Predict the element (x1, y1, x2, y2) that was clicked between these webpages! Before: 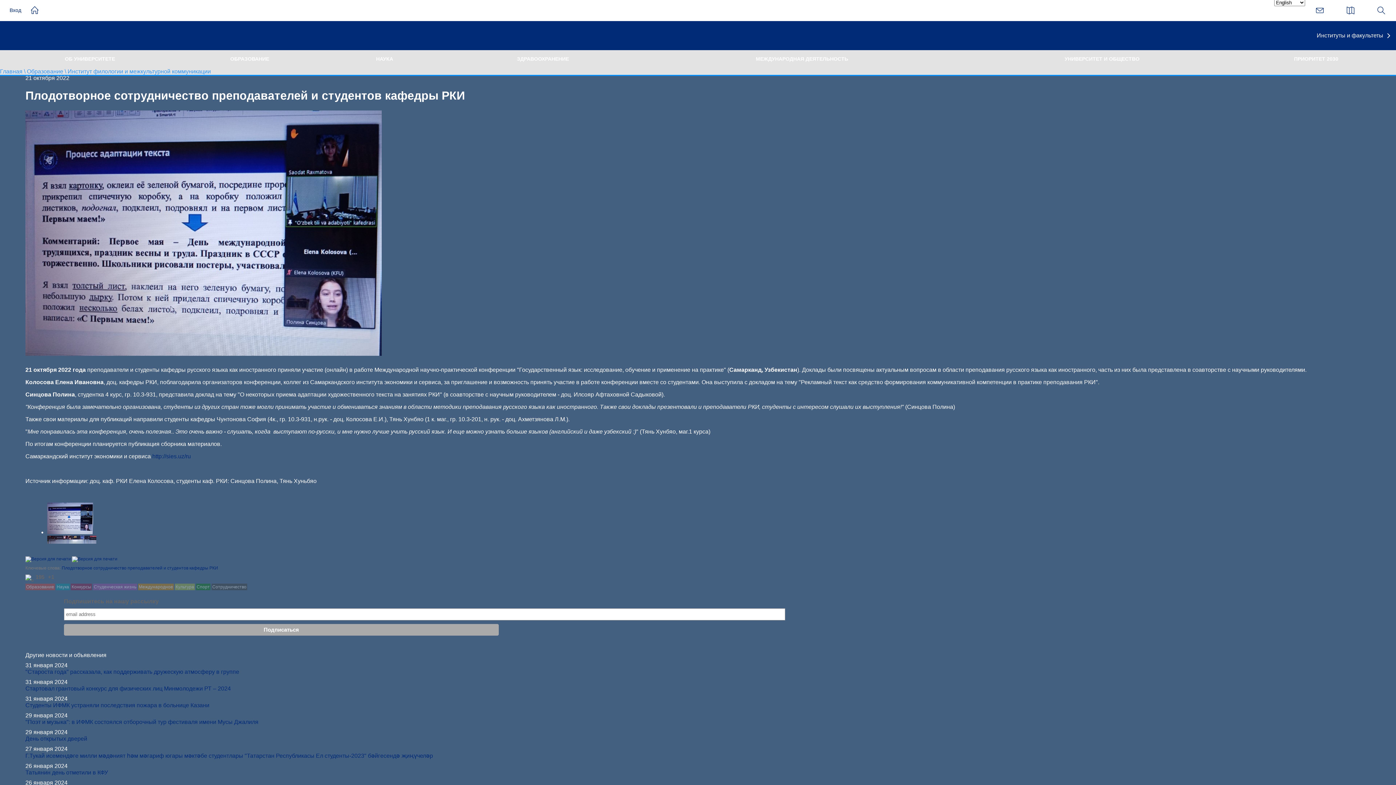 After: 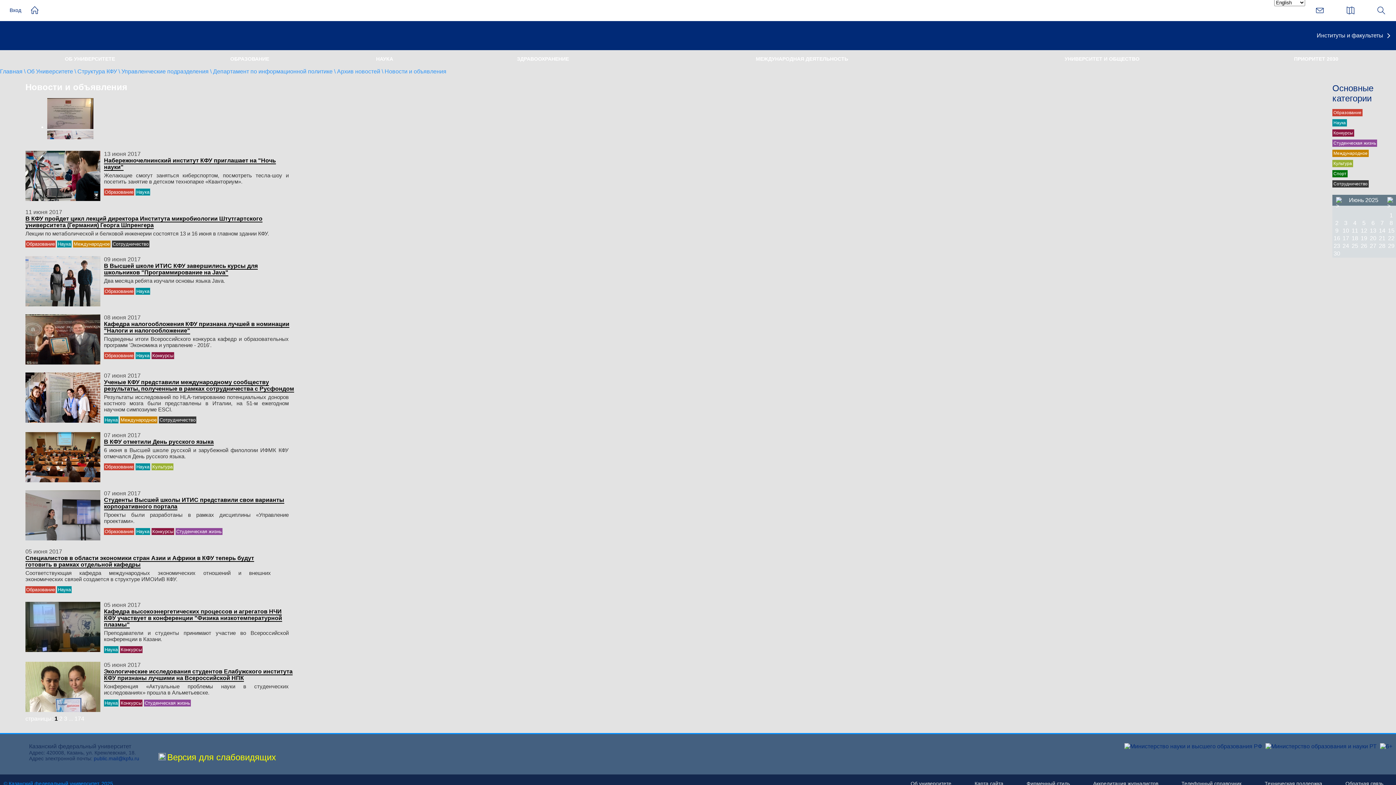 Action: bbox: (56, 583, 69, 590) label: Наука